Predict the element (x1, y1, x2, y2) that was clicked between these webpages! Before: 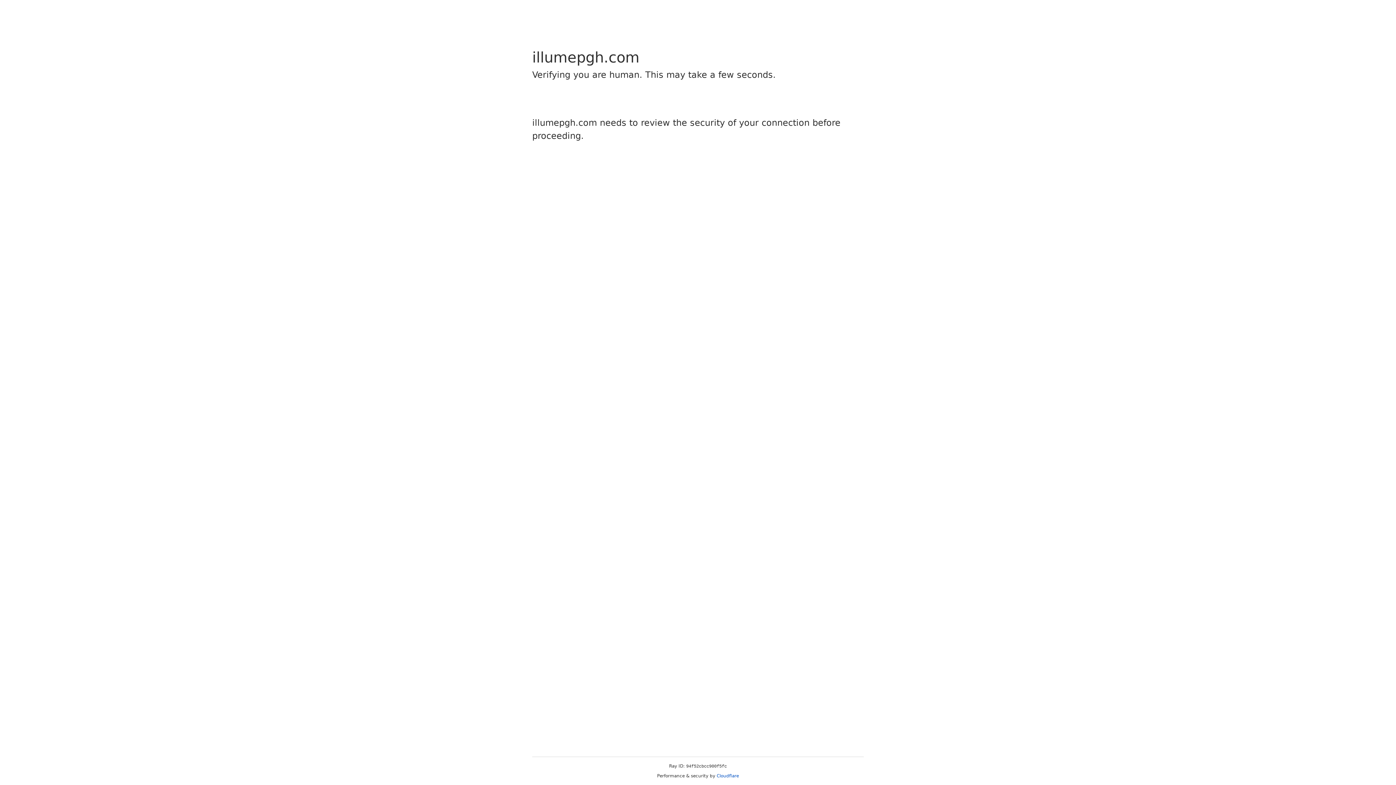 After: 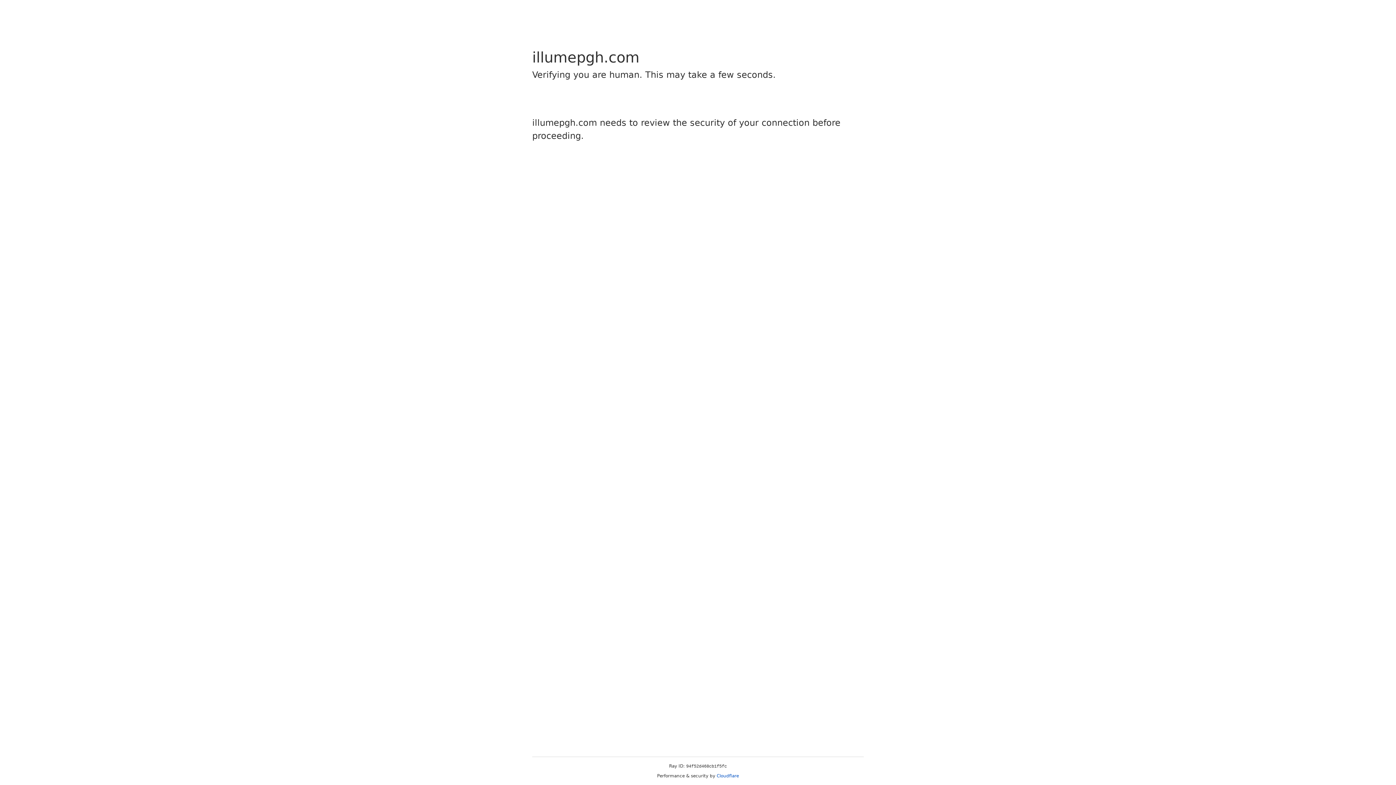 Action: bbox: (716, 773, 739, 778) label: Cloudflare